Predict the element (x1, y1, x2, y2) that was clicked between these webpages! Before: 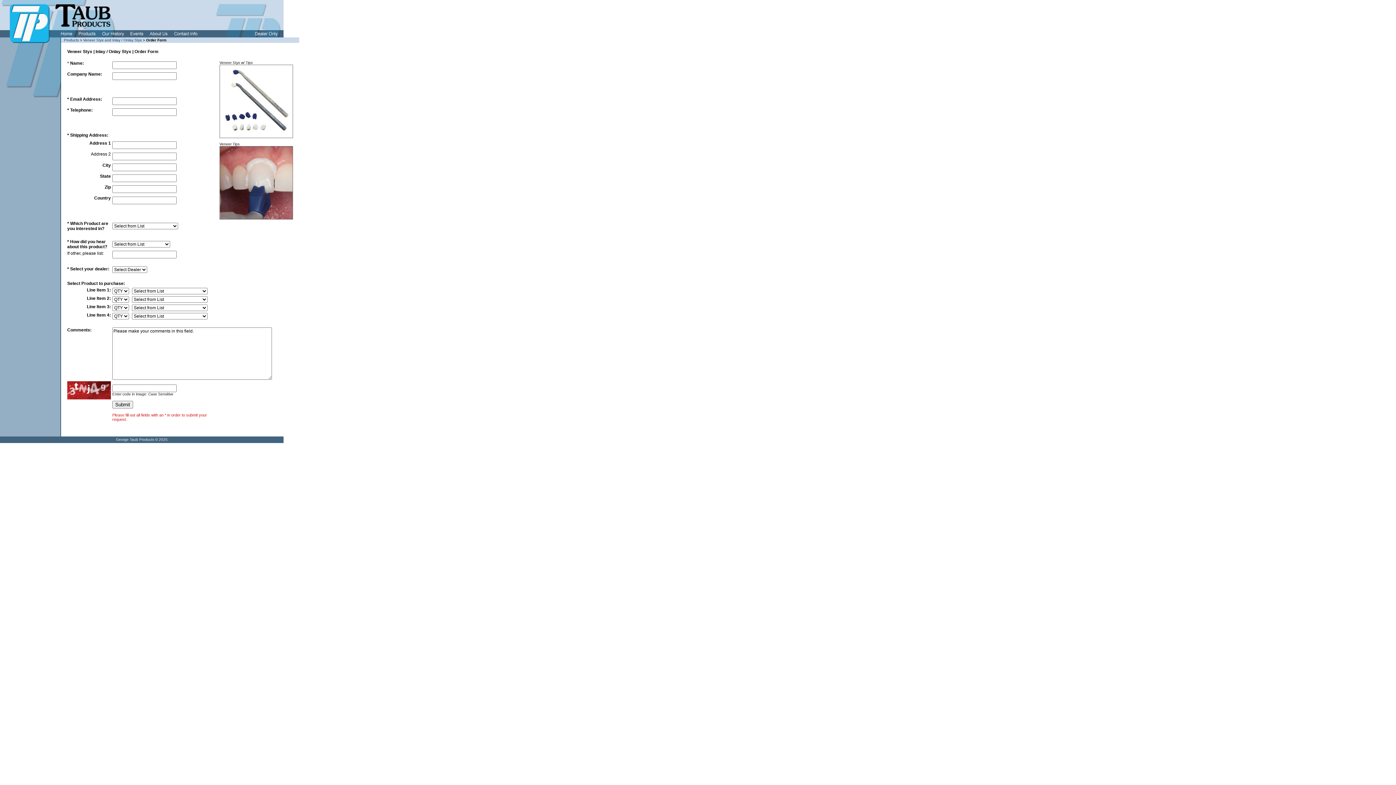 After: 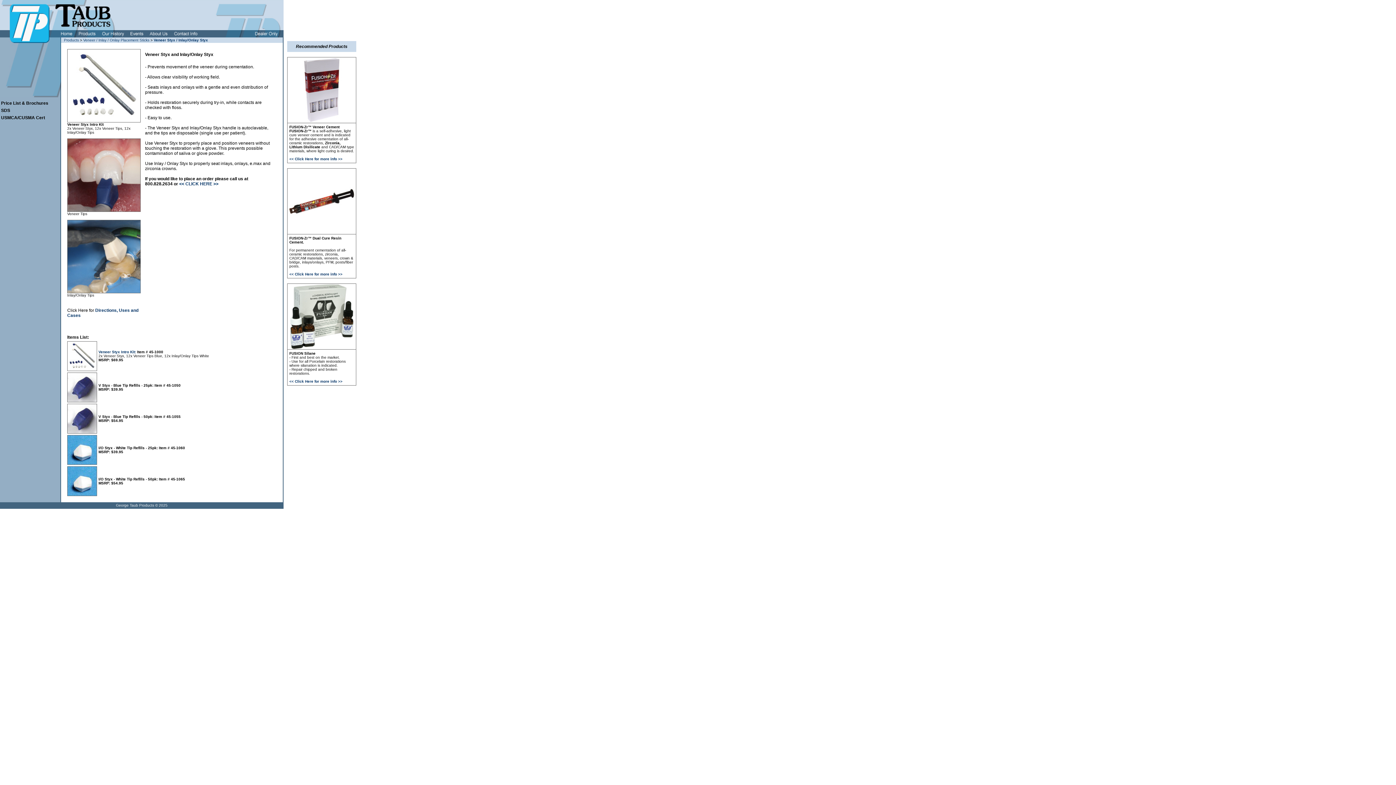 Action: label: Veneer Styx and Inlay / Onlay Styx bbox: (83, 38, 141, 42)